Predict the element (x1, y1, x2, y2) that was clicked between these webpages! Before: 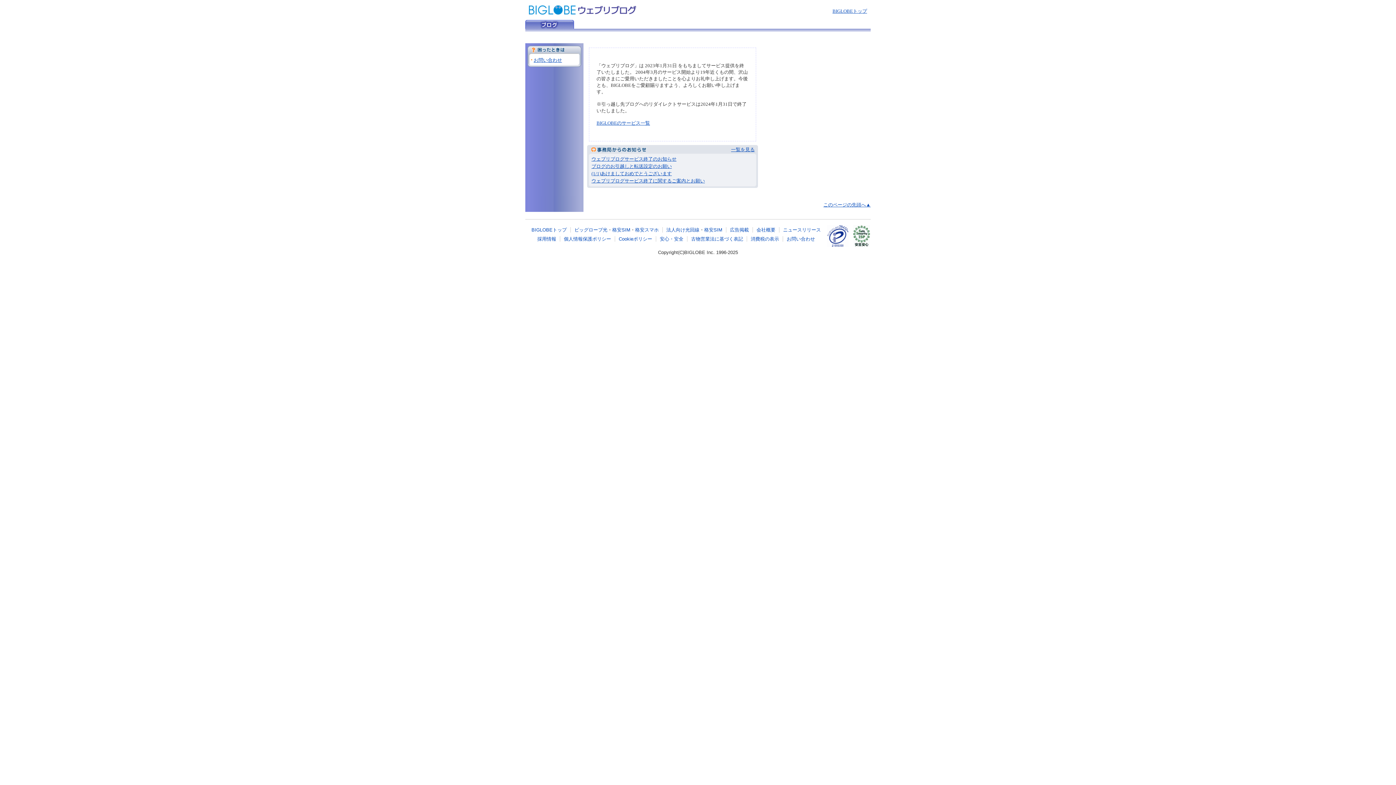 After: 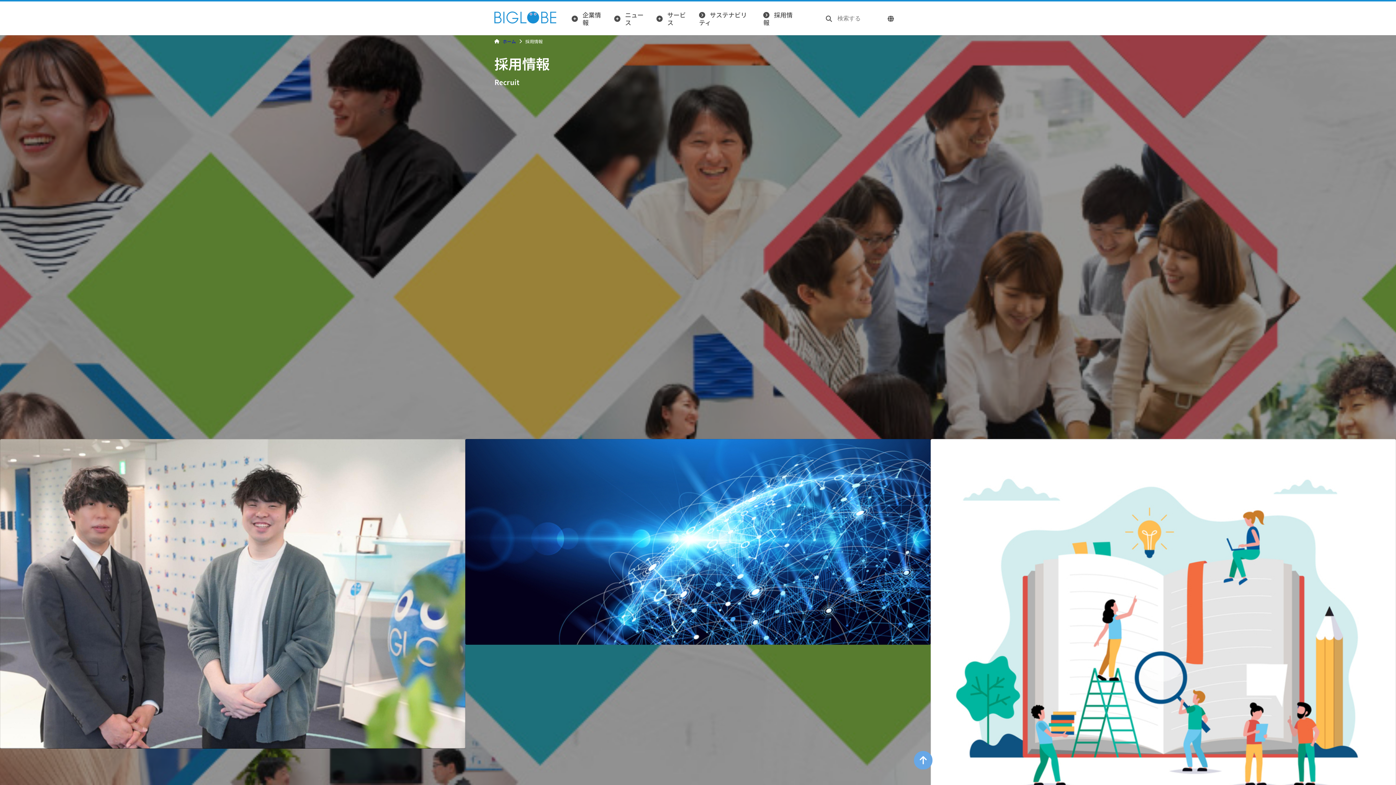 Action: bbox: (537, 236, 556, 241) label: 採用情報